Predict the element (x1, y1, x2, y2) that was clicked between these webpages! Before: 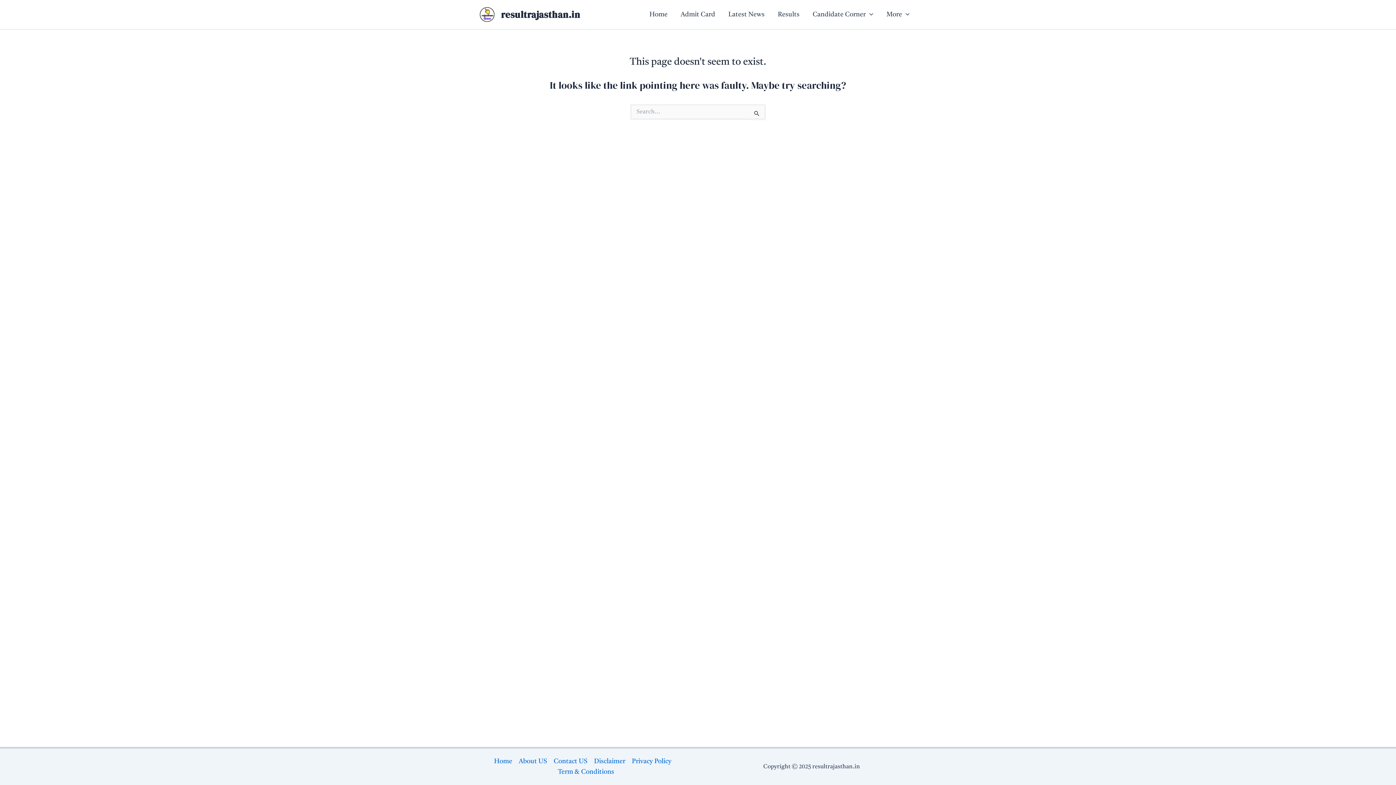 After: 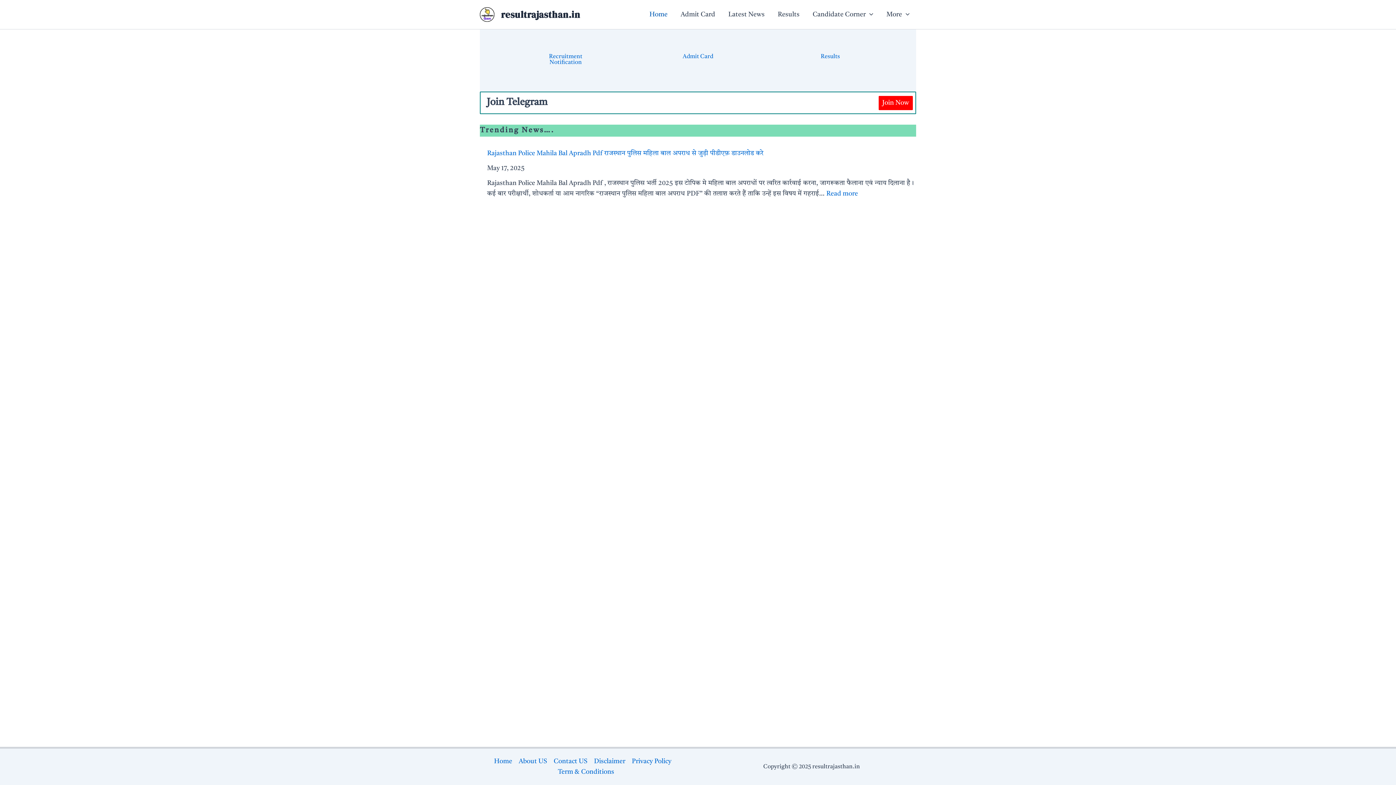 Action: label: resultrajasthan.in bbox: (501, 7, 580, 20)